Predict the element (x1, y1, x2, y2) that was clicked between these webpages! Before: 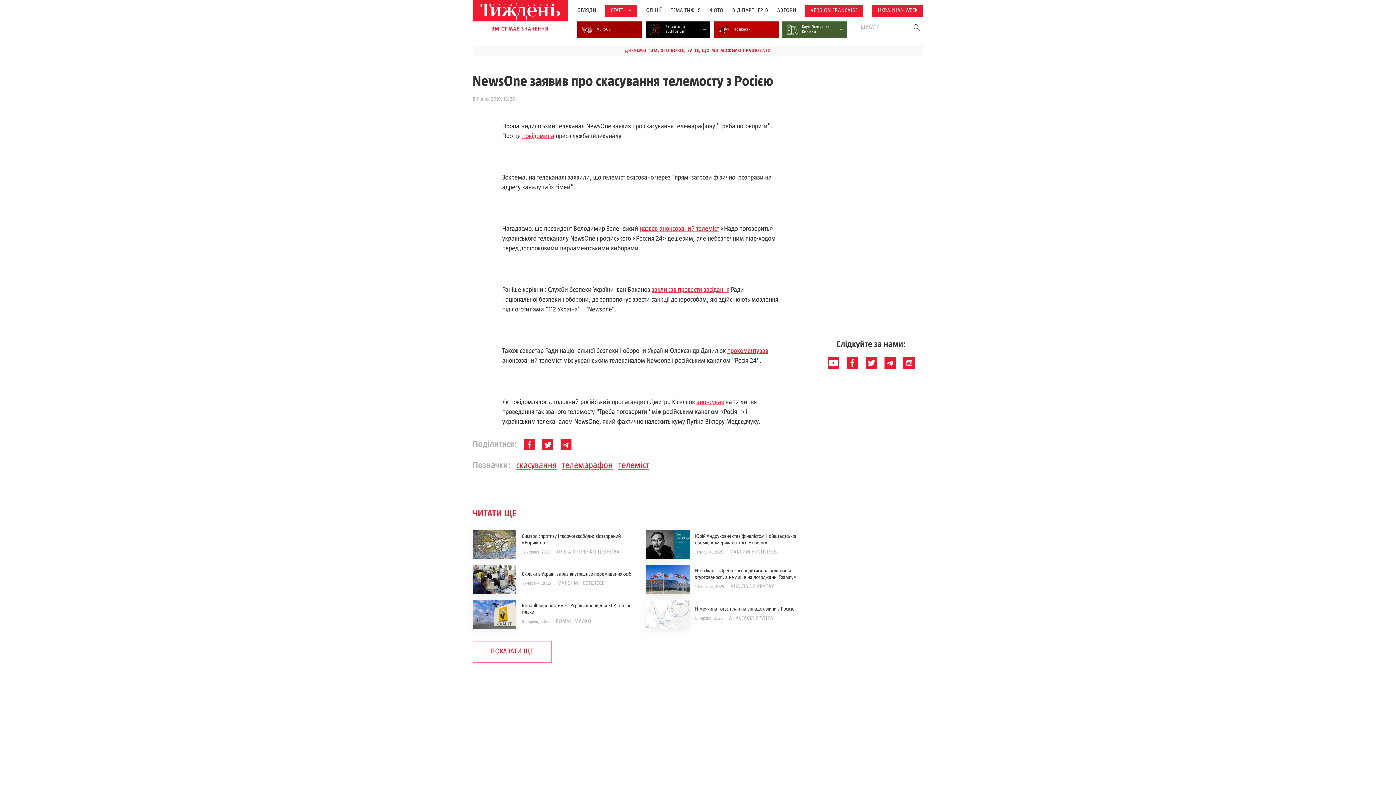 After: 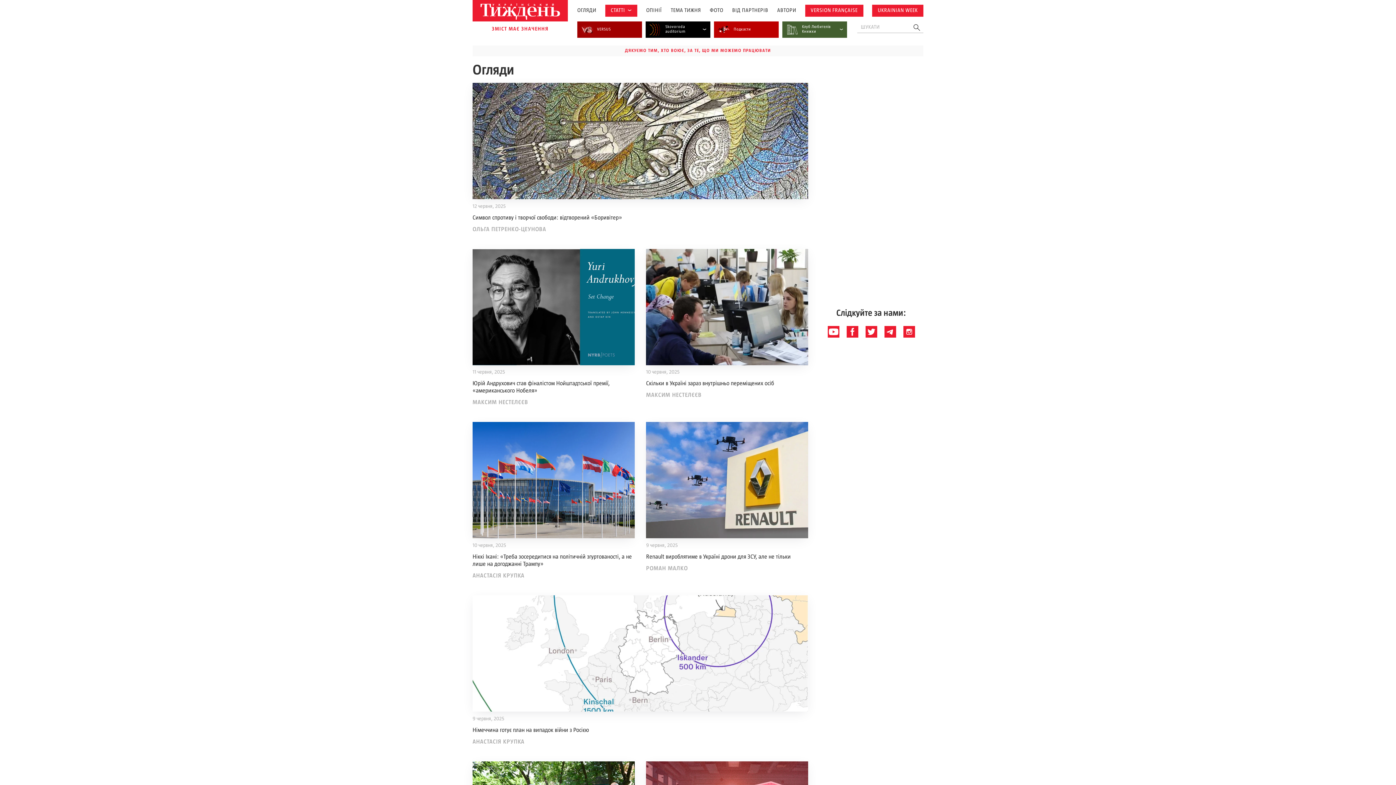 Action: label: ОГЛЯДИ bbox: (577, 7, 596, 13)